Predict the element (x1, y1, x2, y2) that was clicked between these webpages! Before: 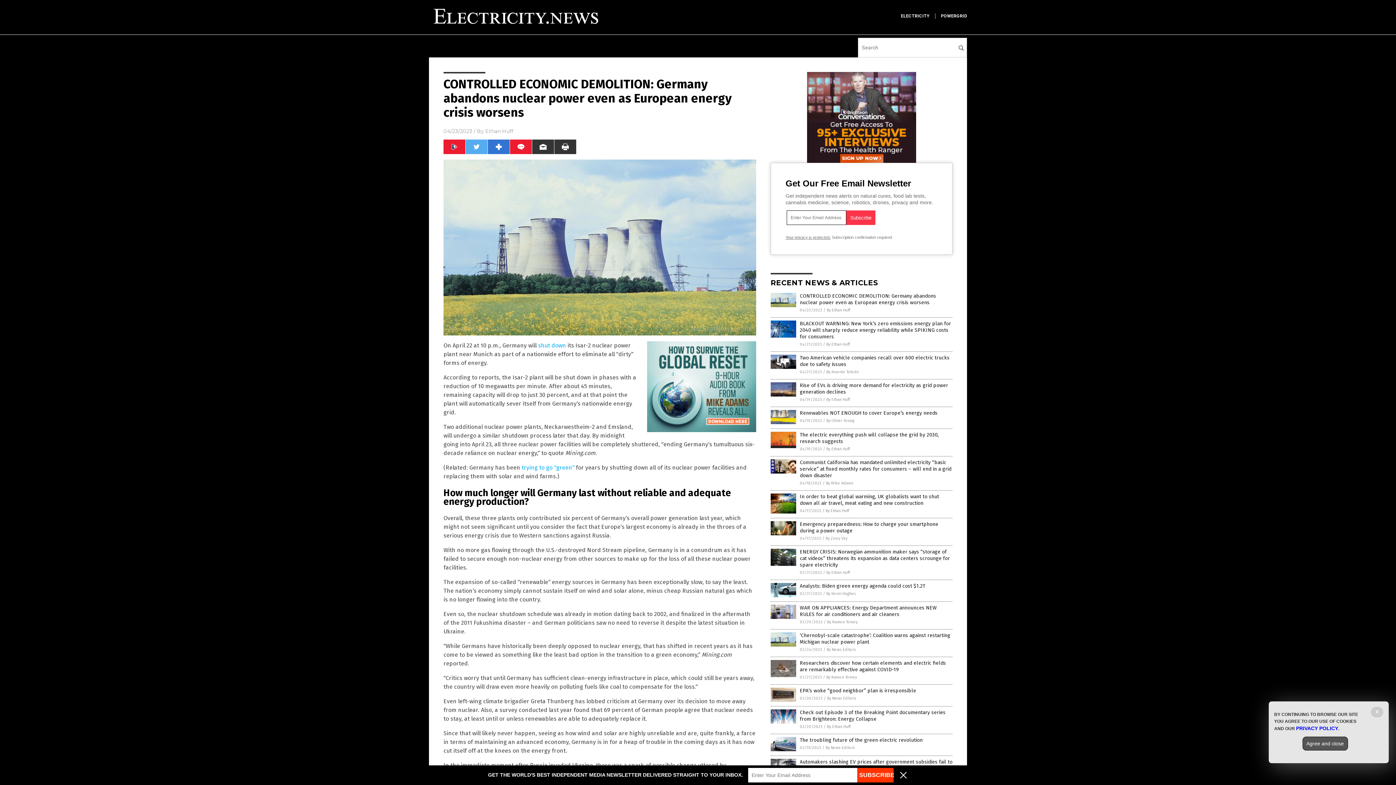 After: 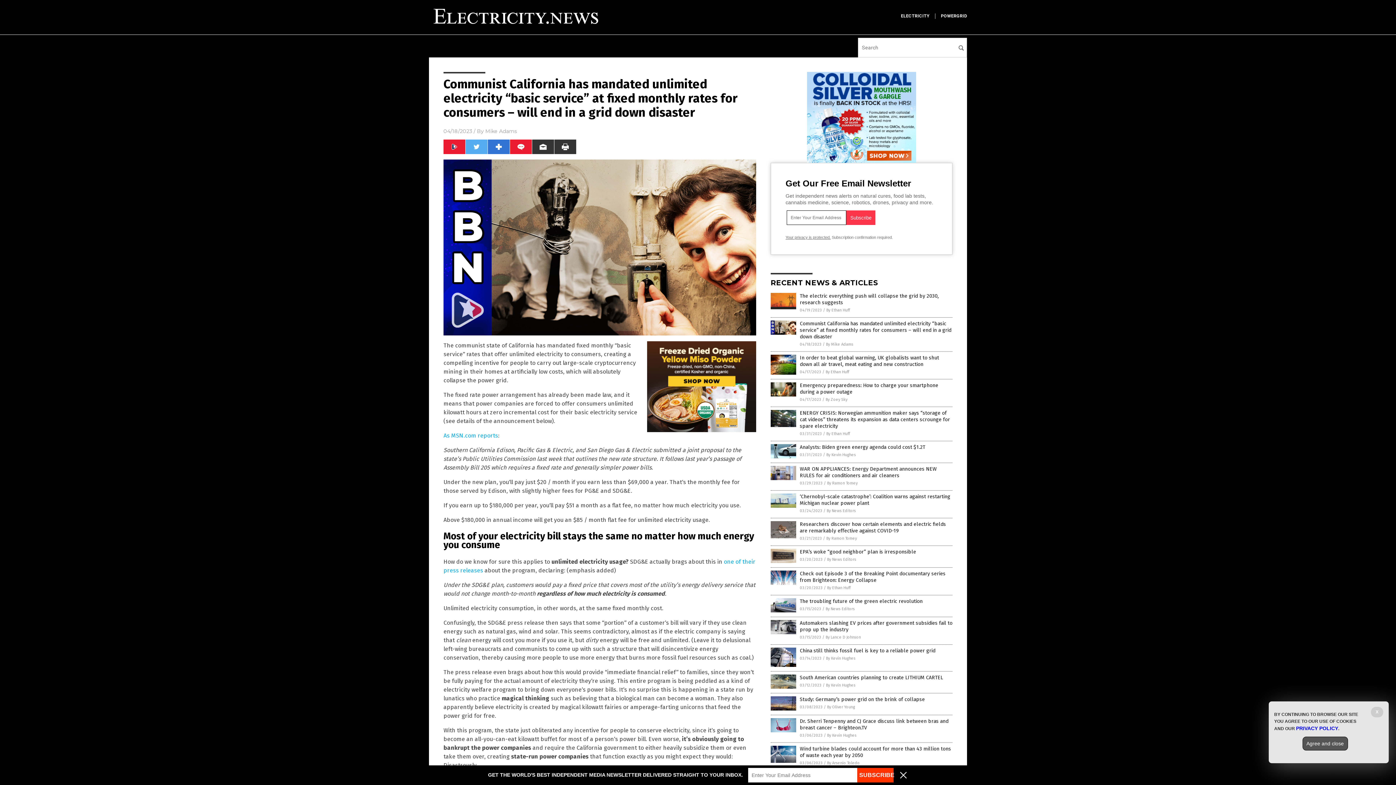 Action: bbox: (770, 469, 796, 475)